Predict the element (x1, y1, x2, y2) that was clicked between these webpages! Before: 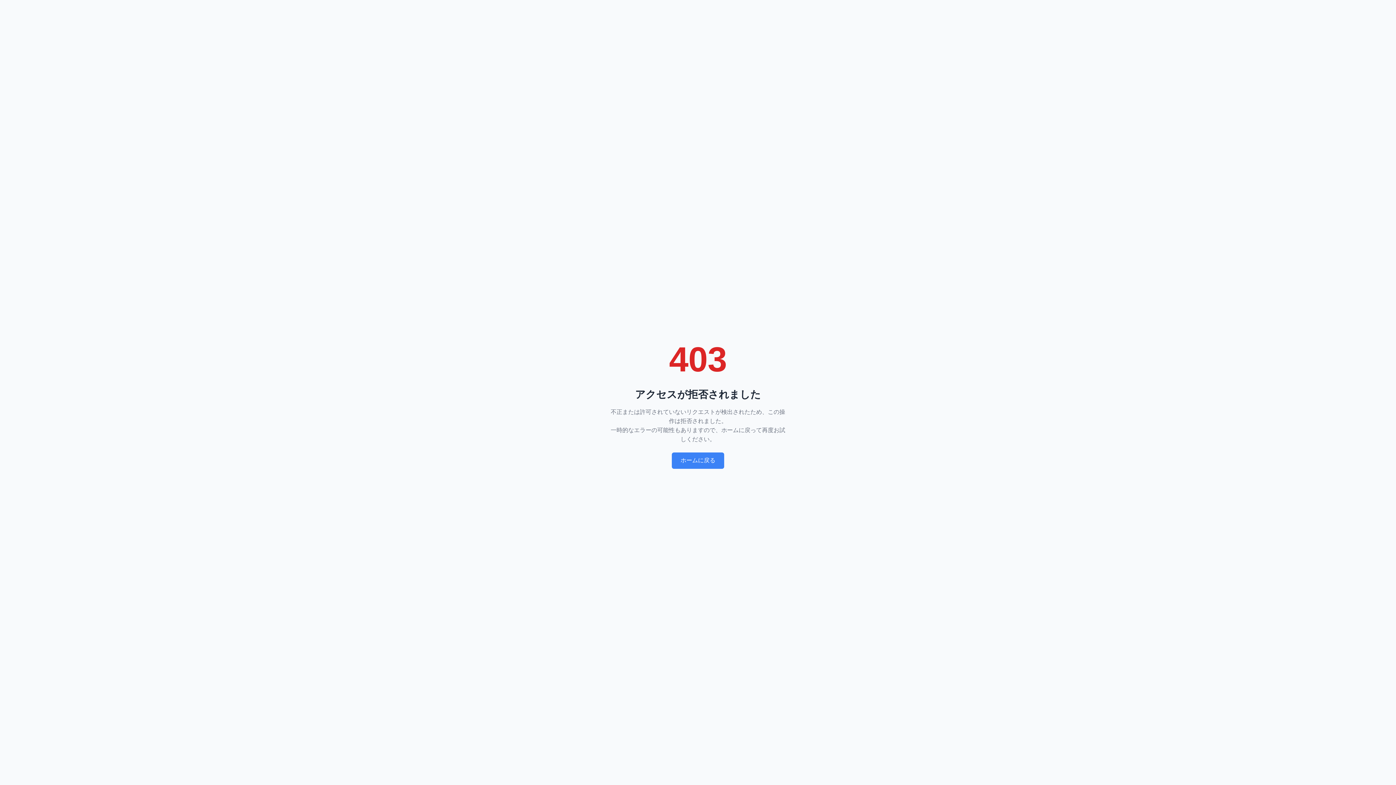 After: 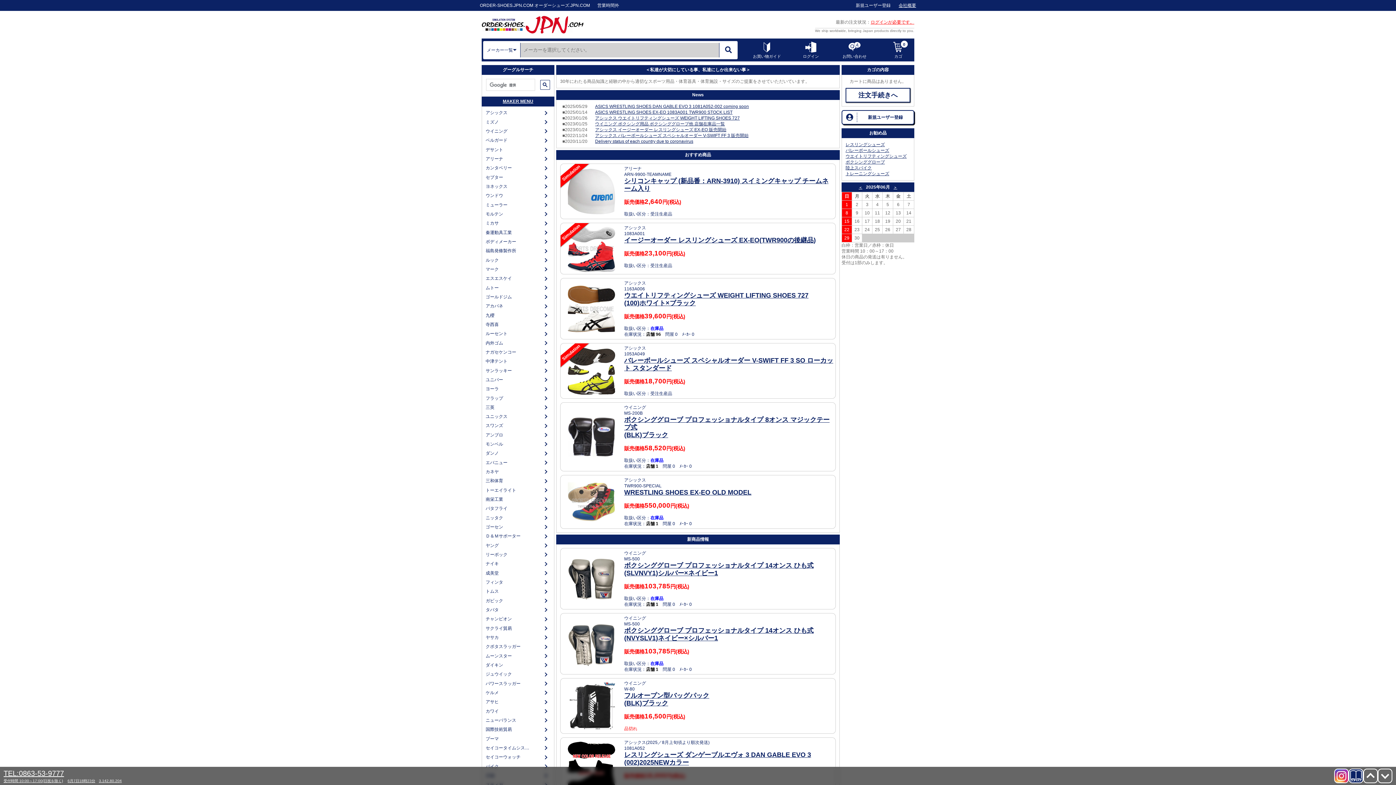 Action: label: ホームに戻る bbox: (672, 452, 724, 469)